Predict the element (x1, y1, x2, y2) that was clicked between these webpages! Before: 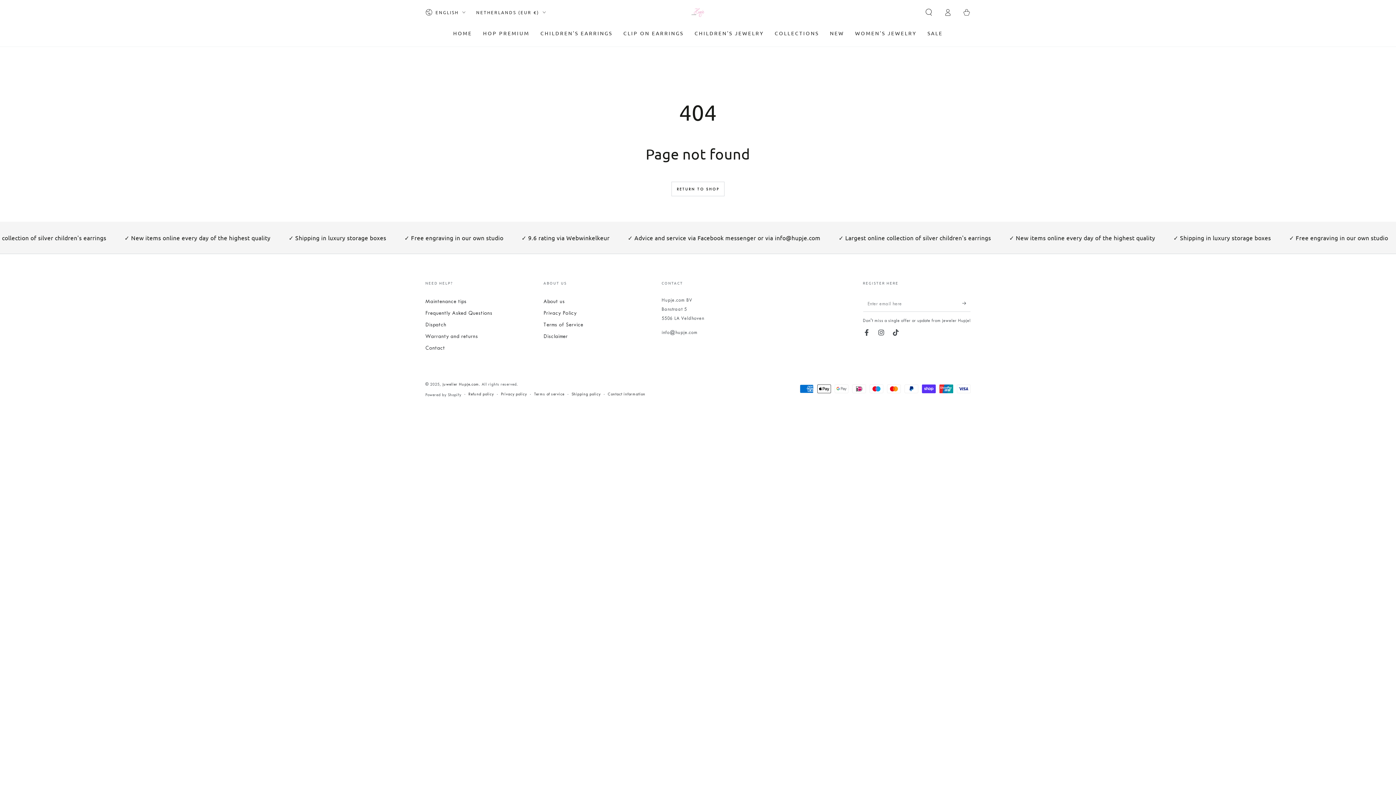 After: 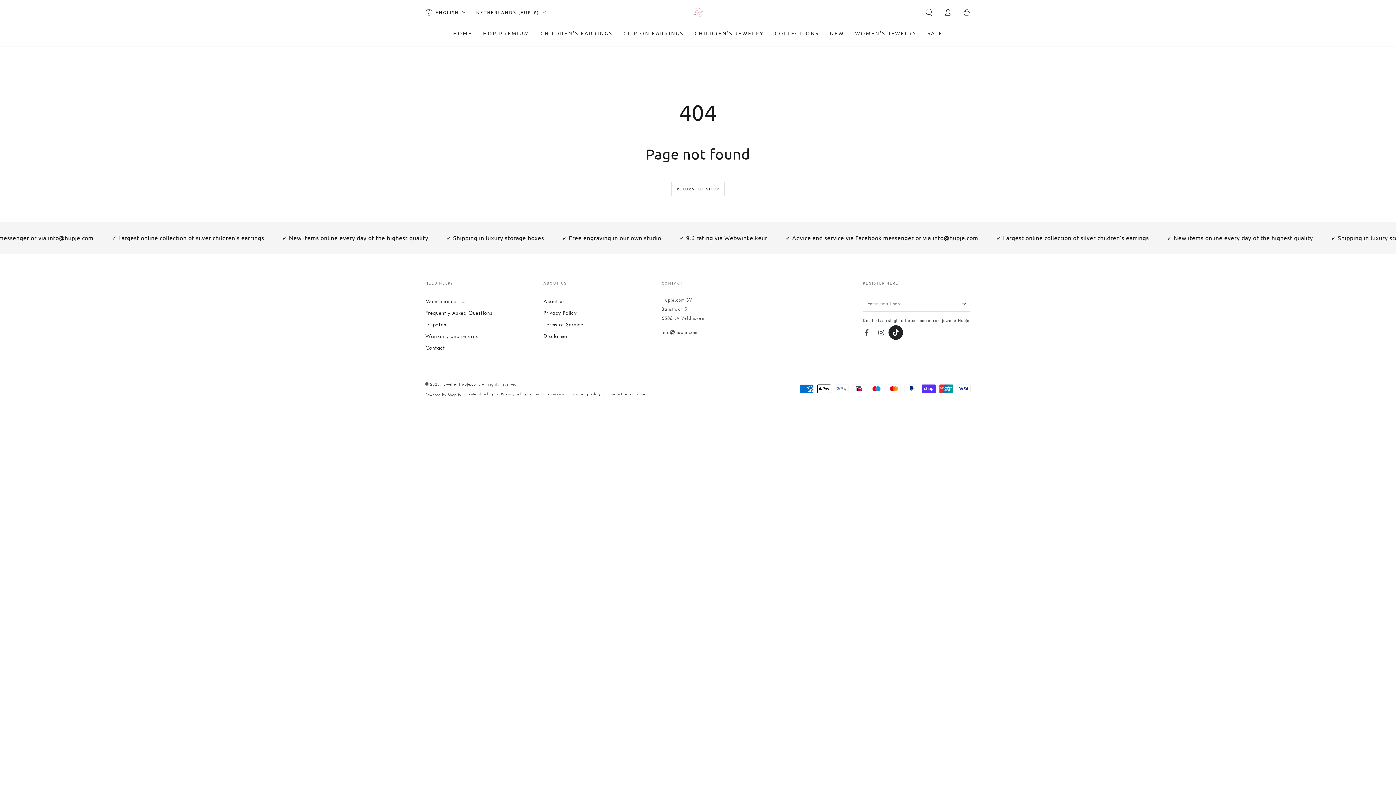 Action: bbox: (888, 325, 903, 339) label: TikTok